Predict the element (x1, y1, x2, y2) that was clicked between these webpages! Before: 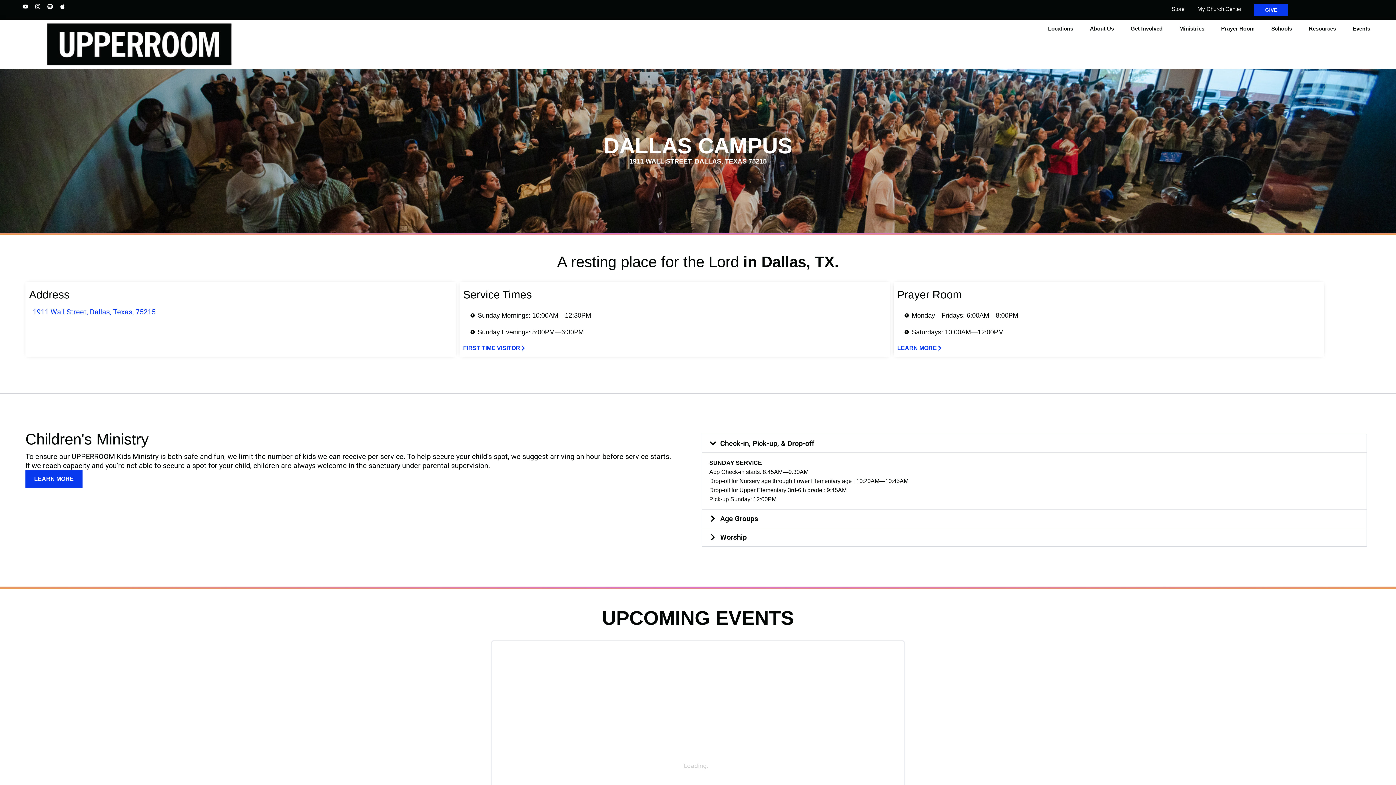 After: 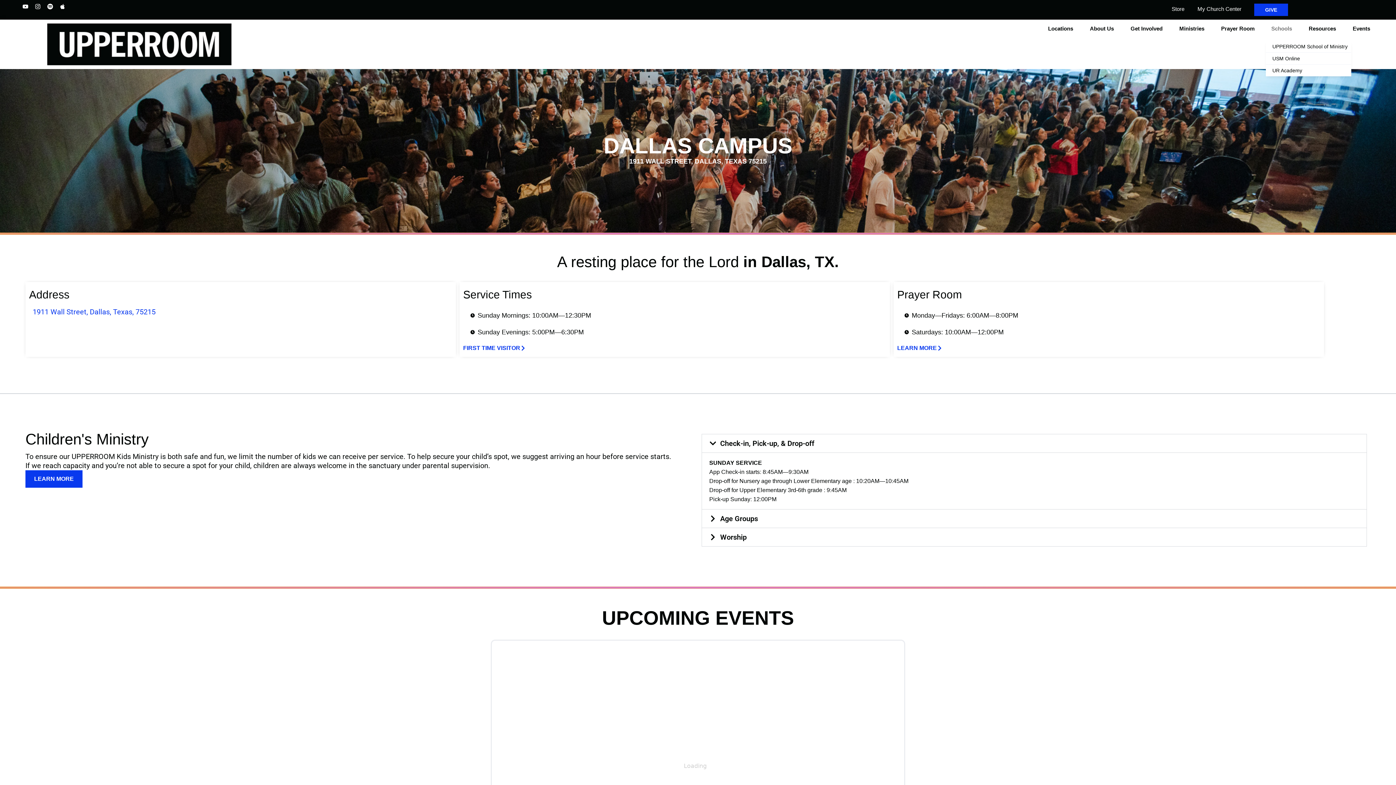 Action: label: Schools bbox: (1266, 23, 1301, 34)